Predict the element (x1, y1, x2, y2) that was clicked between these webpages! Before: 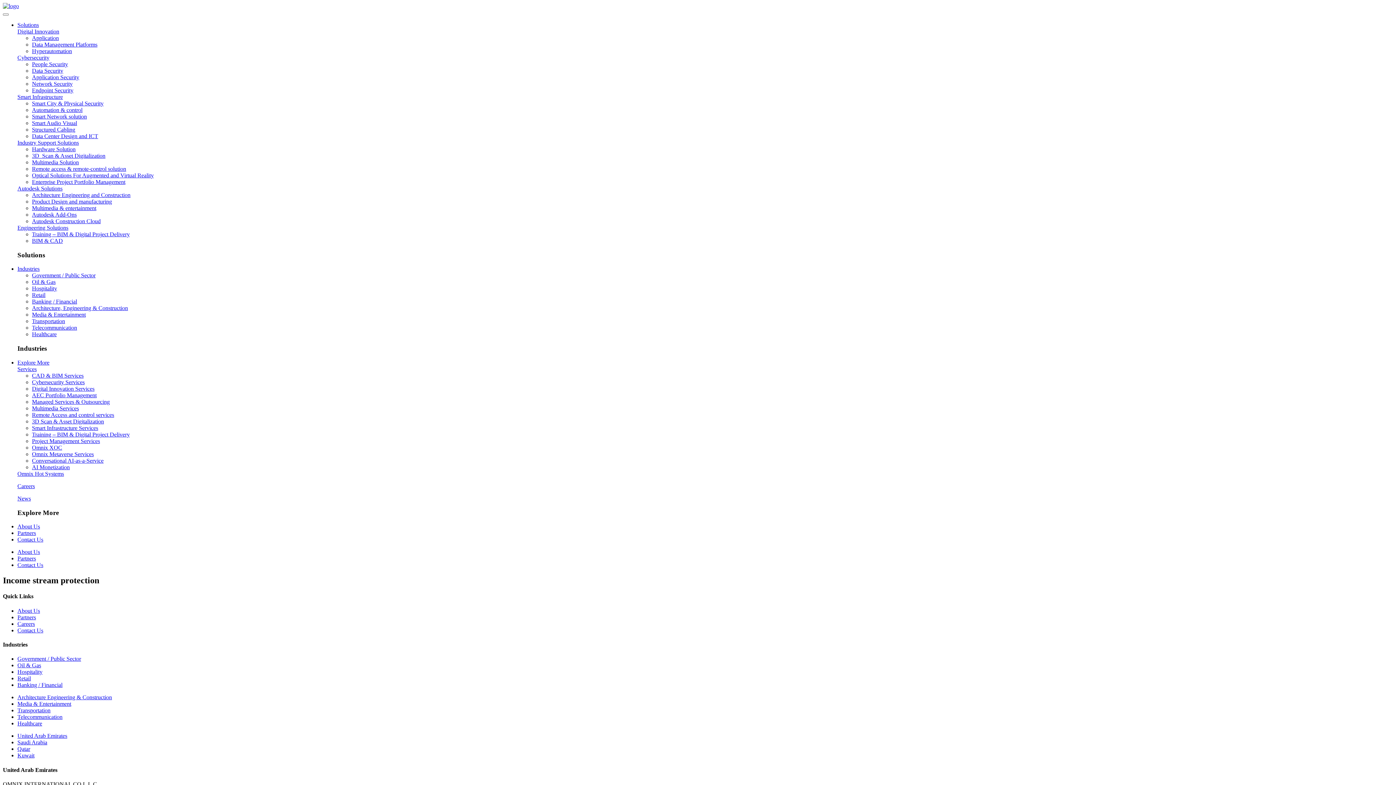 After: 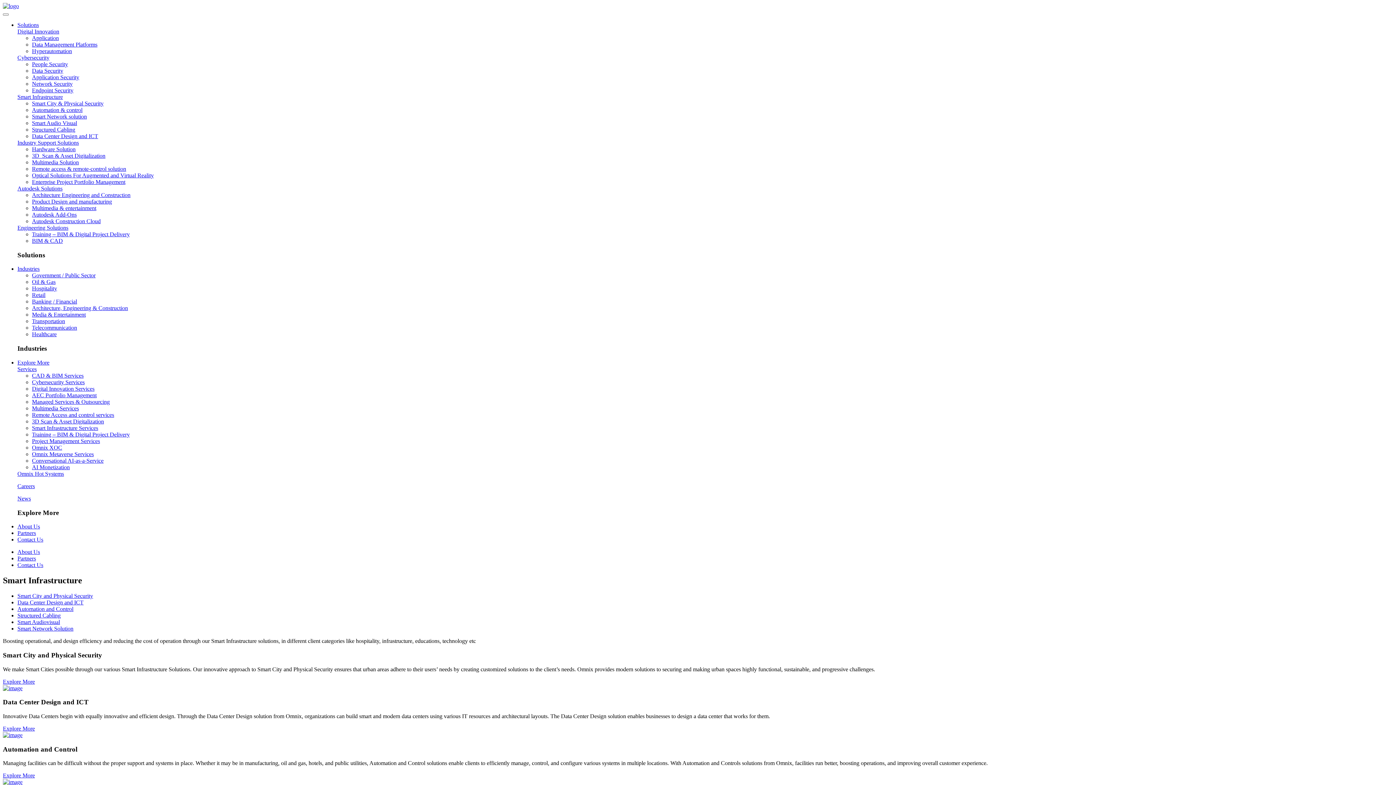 Action: label: Smart Infrastructure bbox: (17, 93, 62, 100)